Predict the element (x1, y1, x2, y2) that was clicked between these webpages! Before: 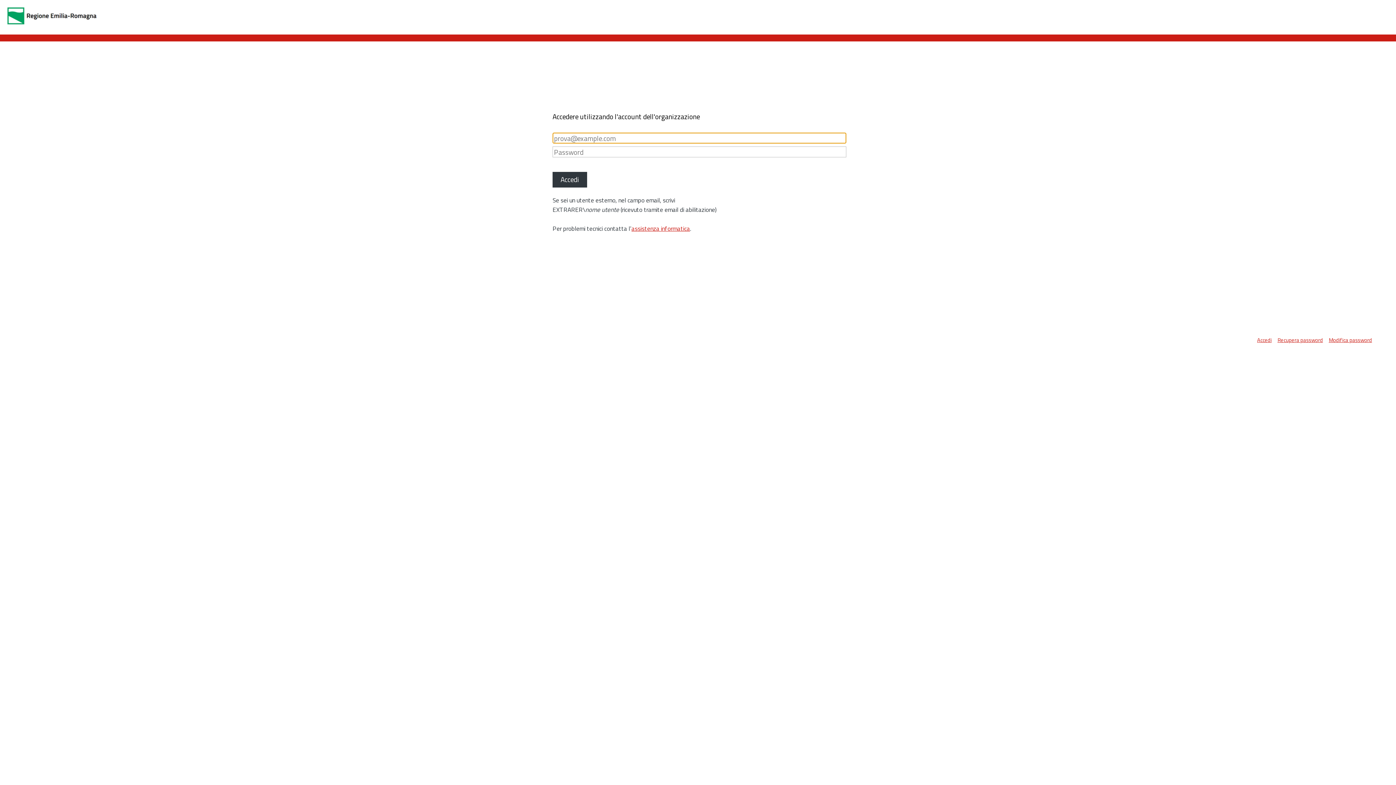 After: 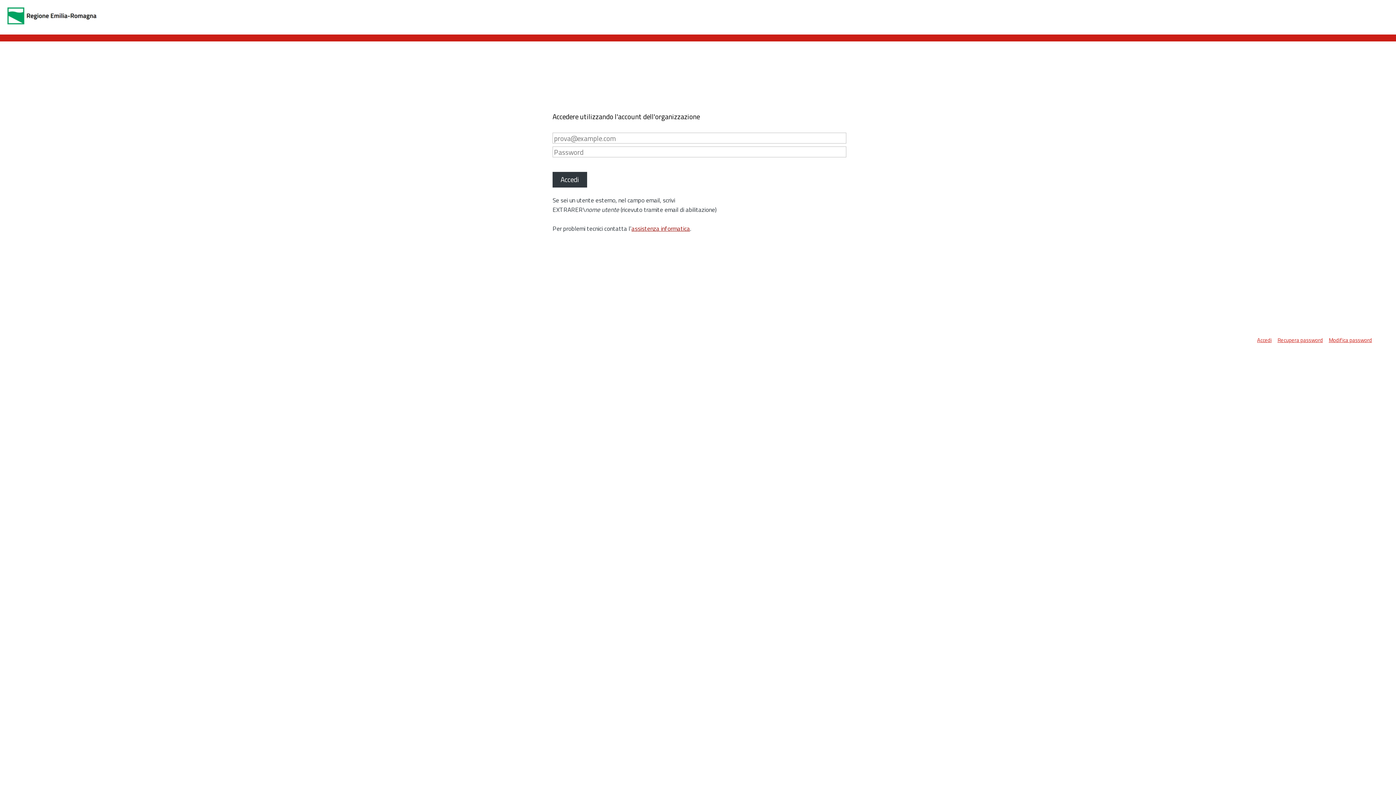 Action: bbox: (631, 224, 690, 233) label: assistenza informatica